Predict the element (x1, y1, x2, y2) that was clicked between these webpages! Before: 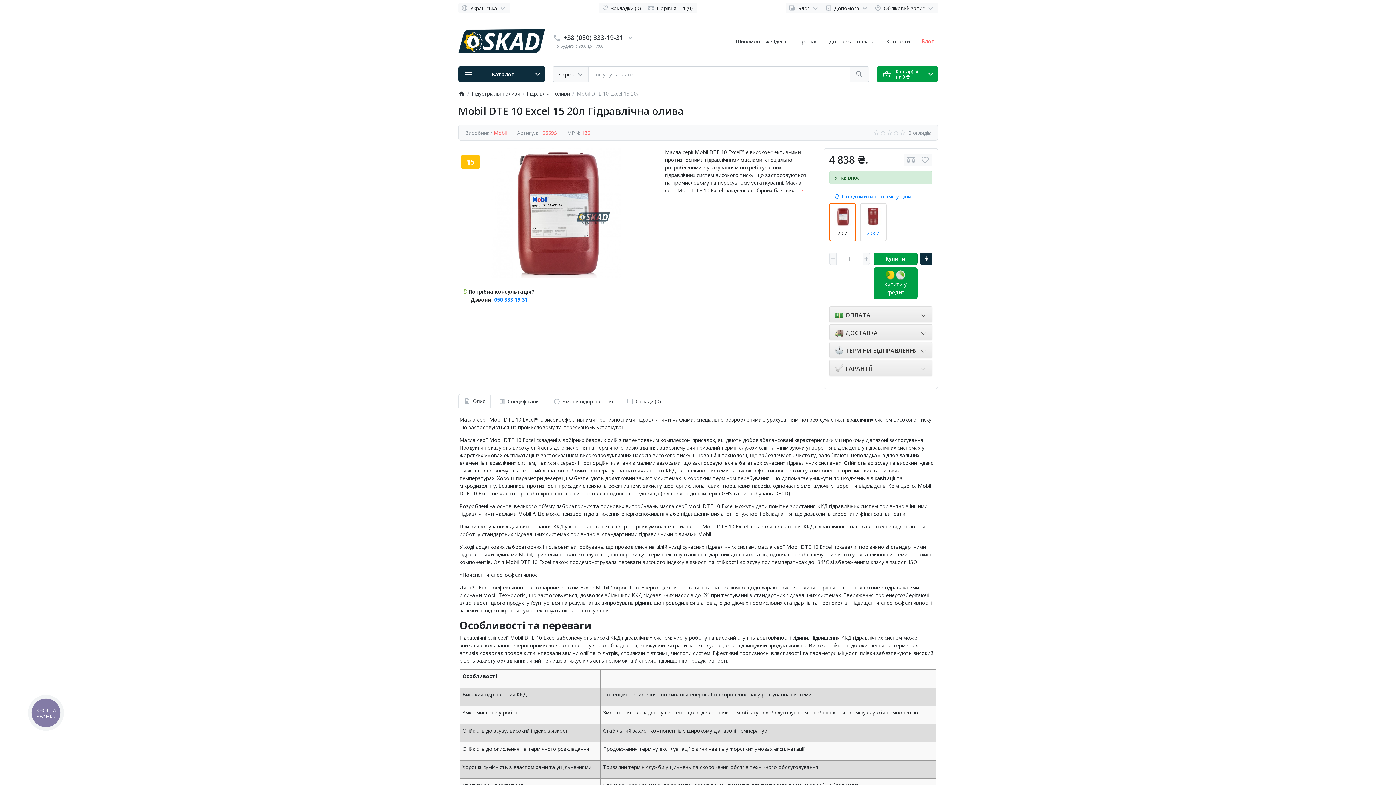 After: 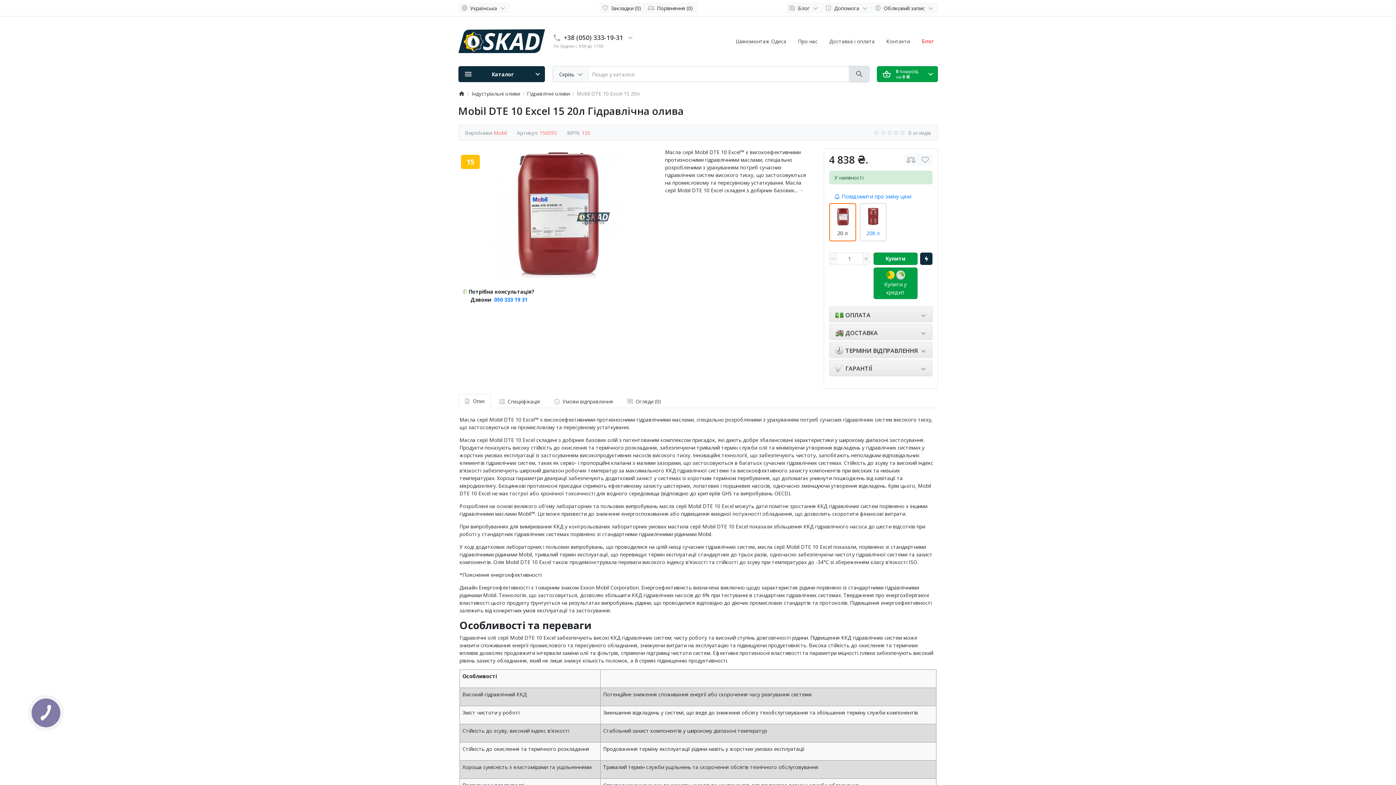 Action: bbox: (849, 66, 868, 81)